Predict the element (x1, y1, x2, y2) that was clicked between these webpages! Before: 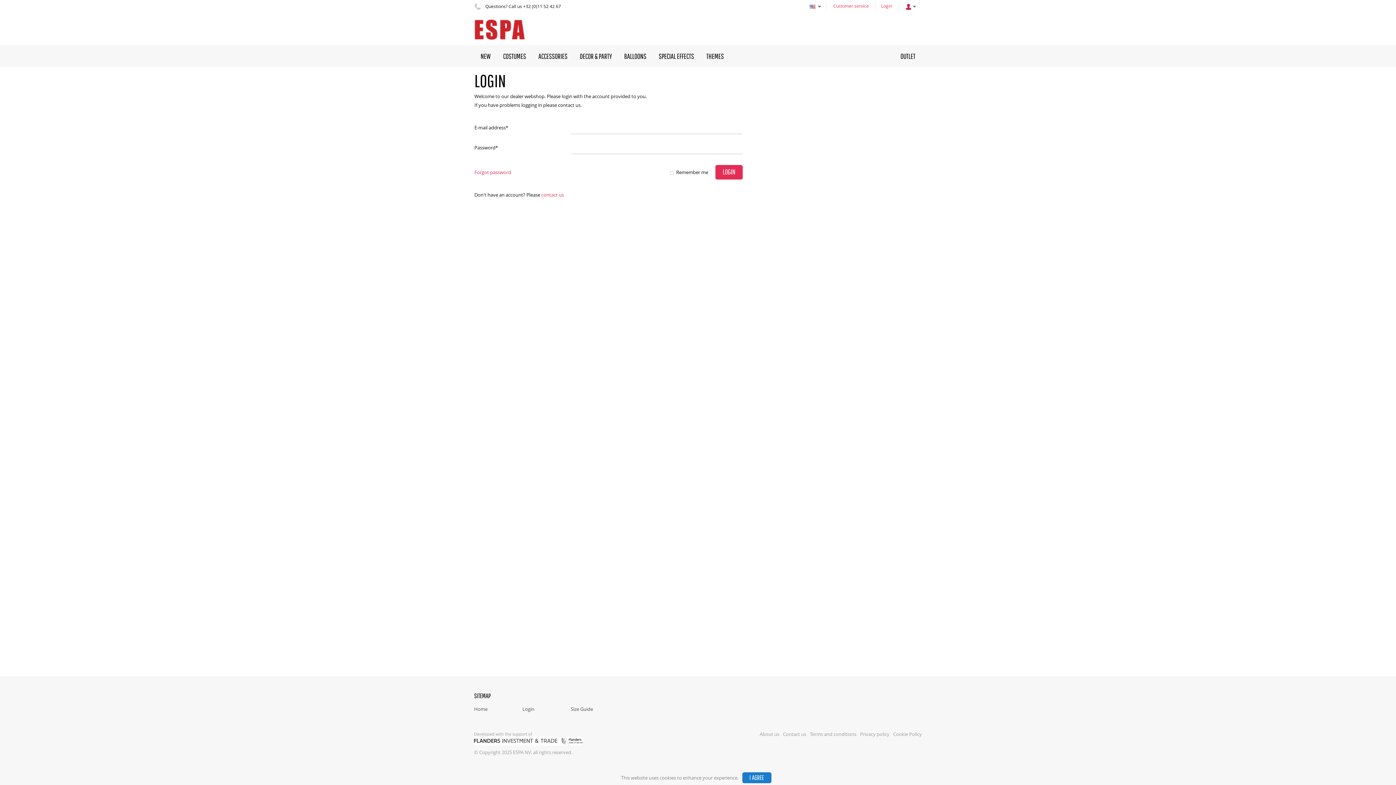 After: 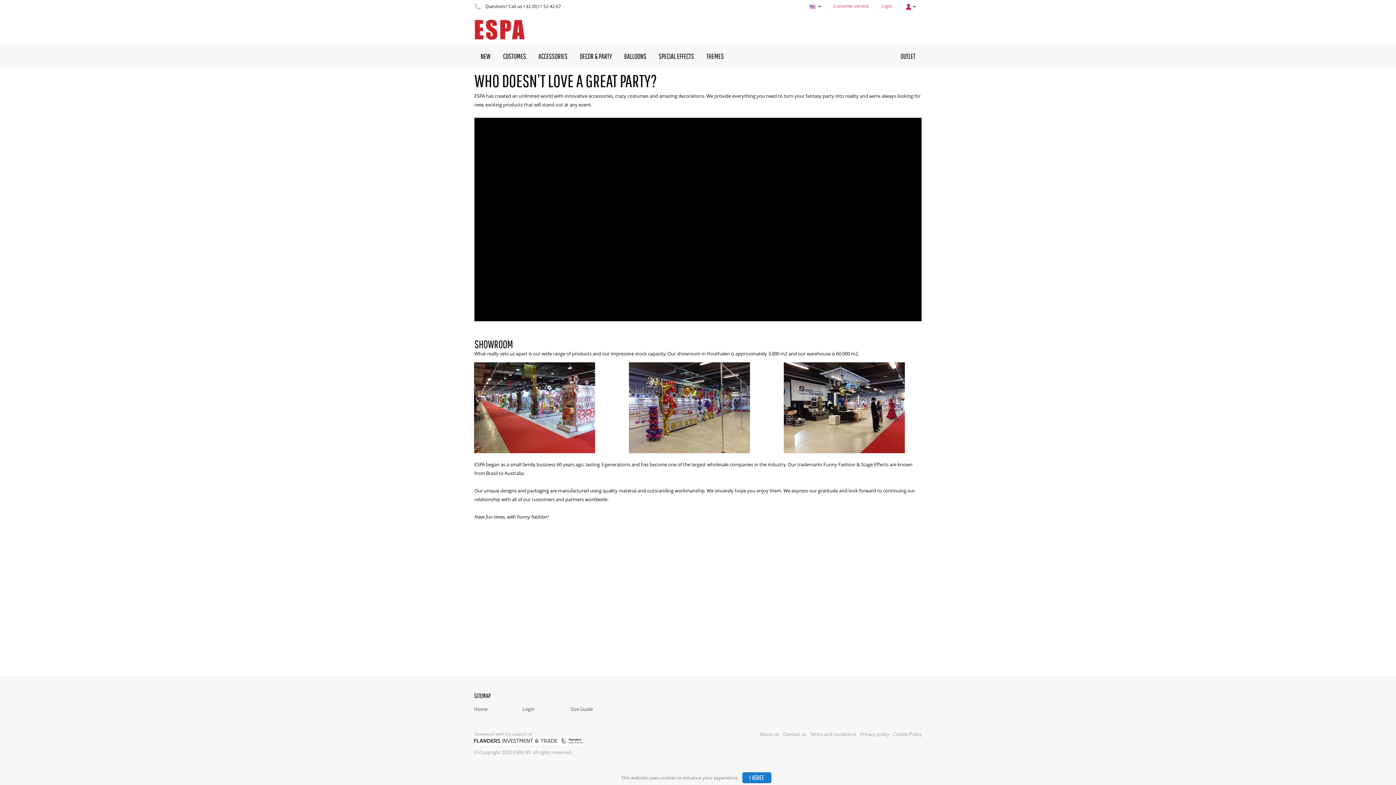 Action: label: About us bbox: (756, 730, 779, 738)